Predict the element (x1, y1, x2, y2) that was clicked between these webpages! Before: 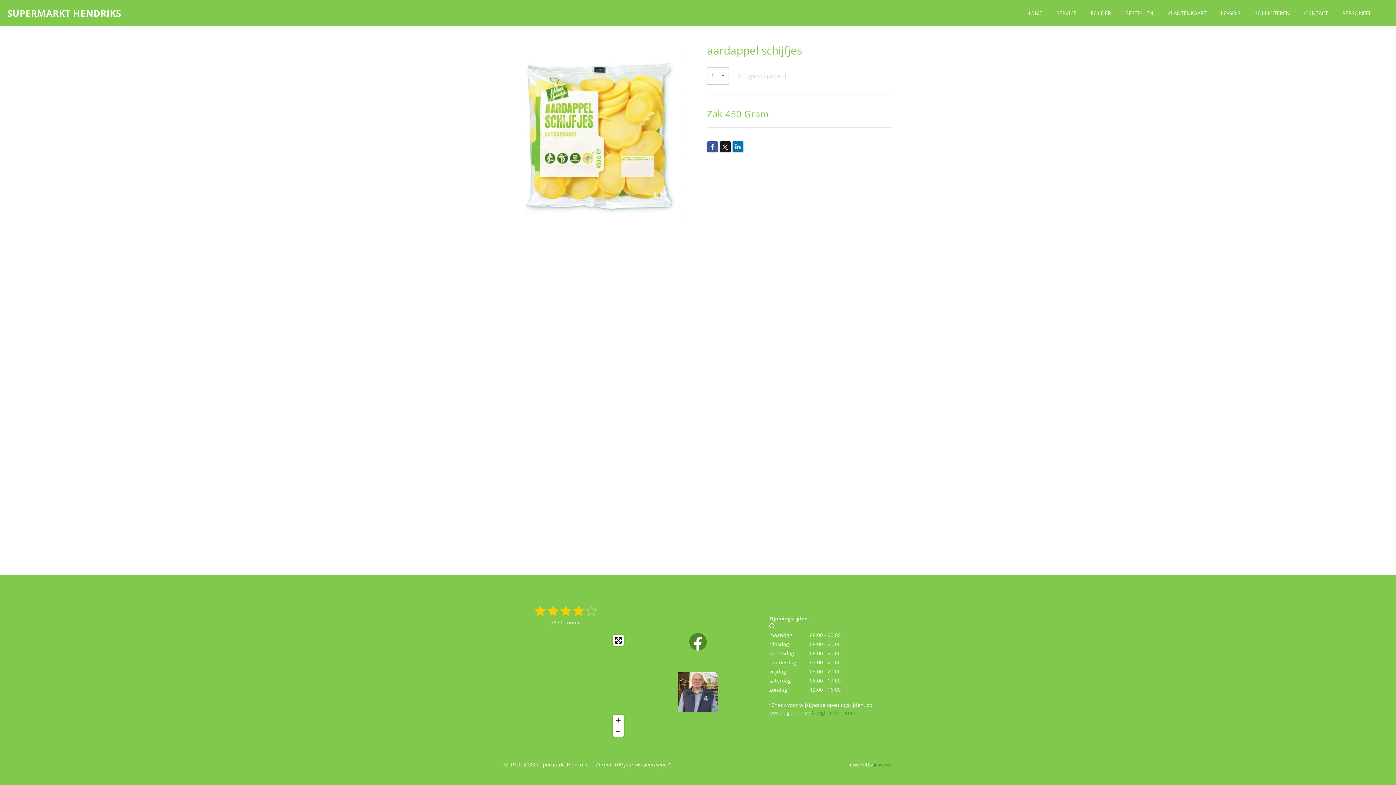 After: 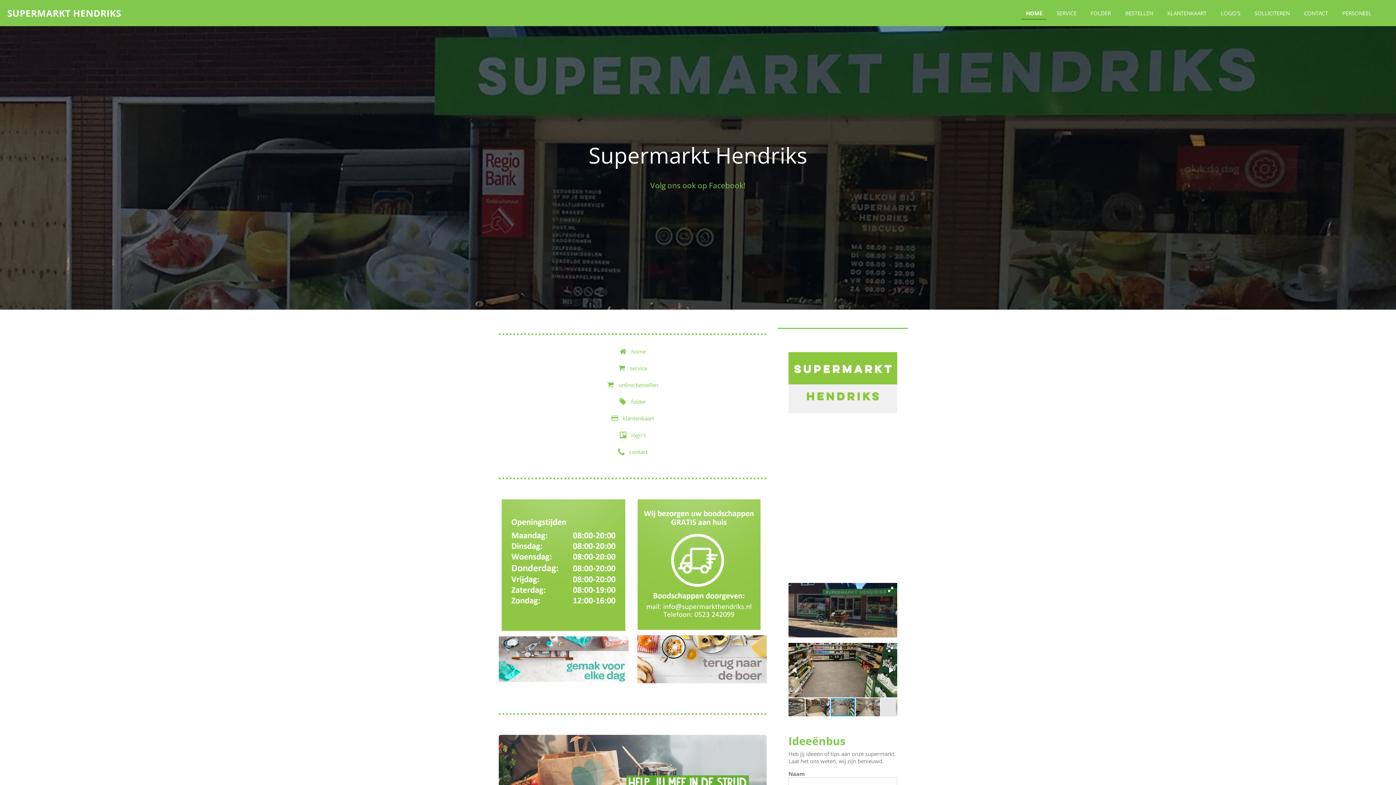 Action: bbox: (1022, 7, 1046, 18) label: HOME